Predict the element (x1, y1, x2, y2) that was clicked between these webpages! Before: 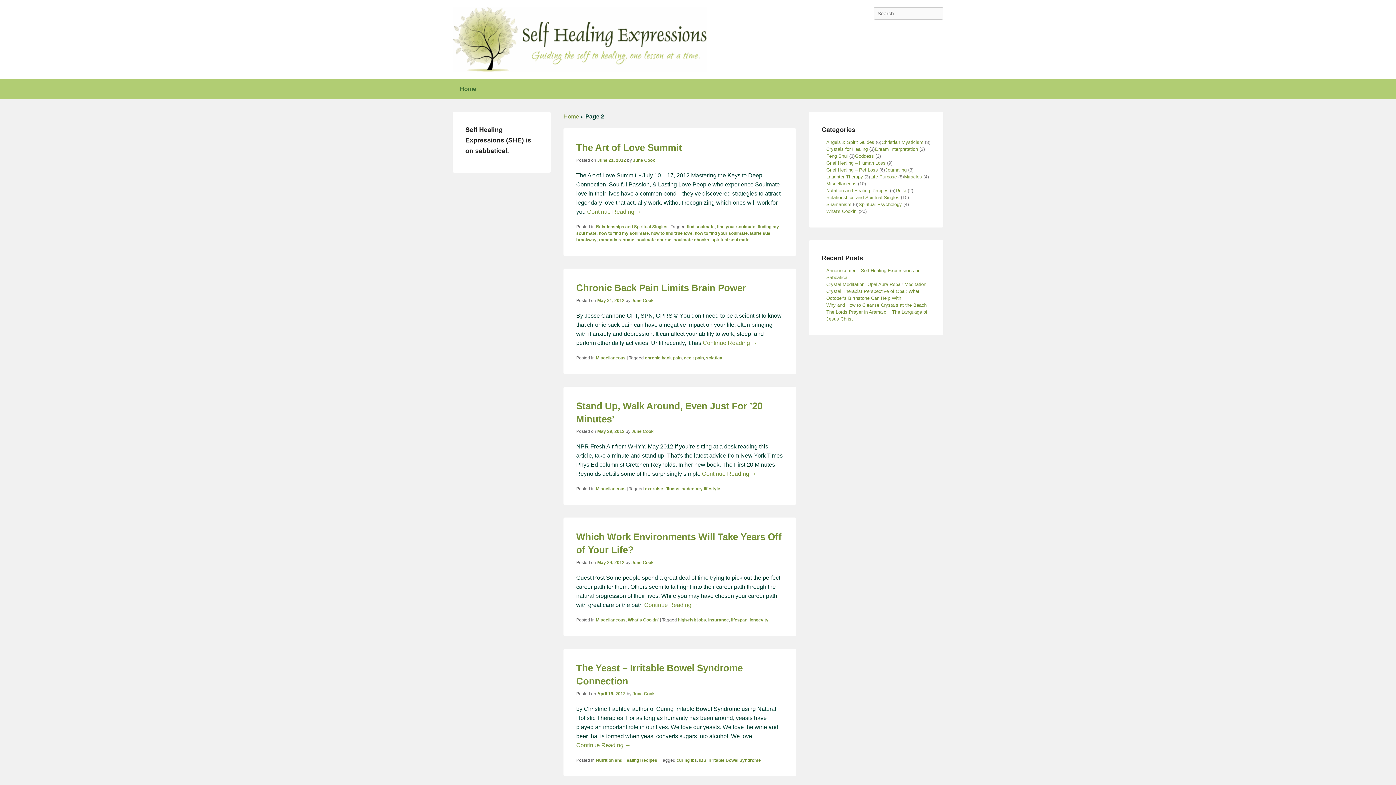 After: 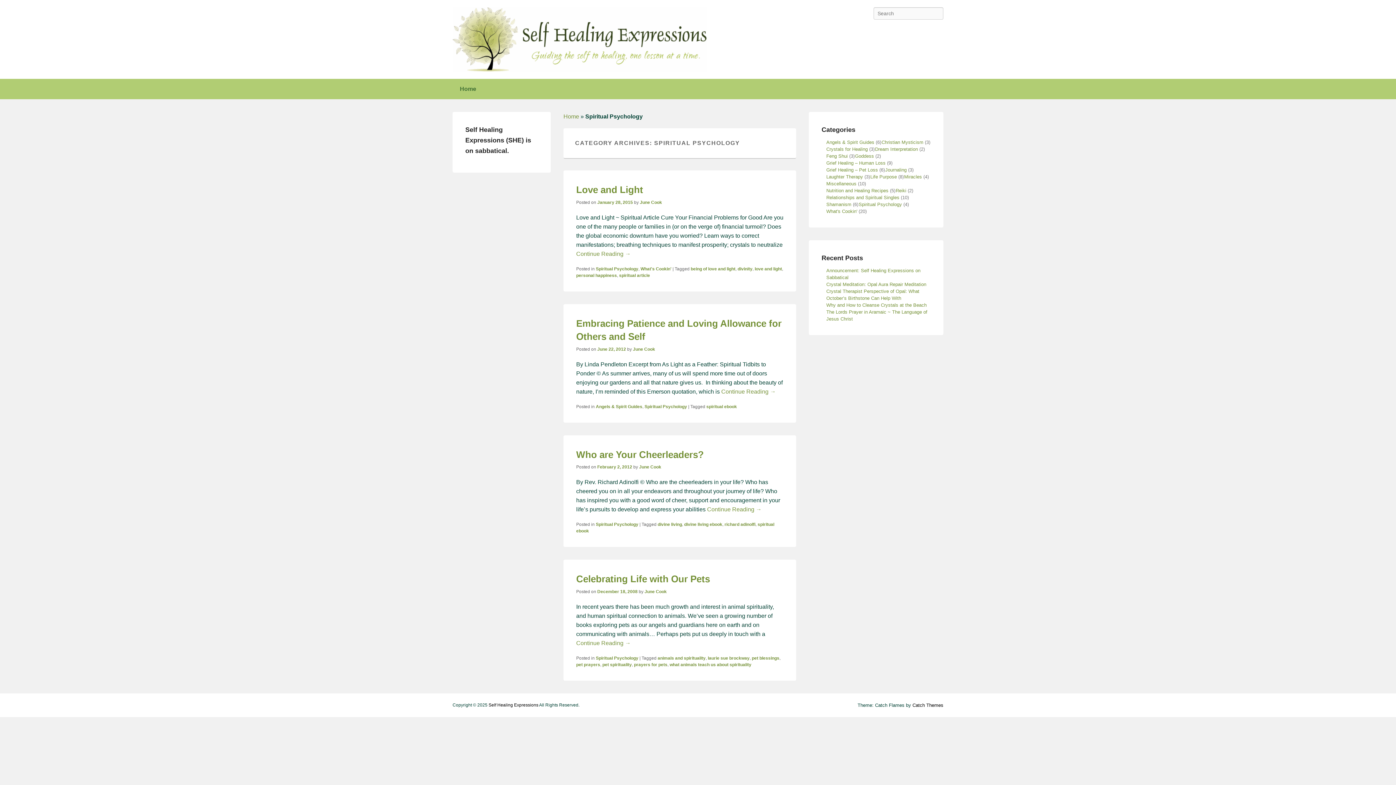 Action: bbox: (858, 201, 902, 207) label: Spiritual Psychology